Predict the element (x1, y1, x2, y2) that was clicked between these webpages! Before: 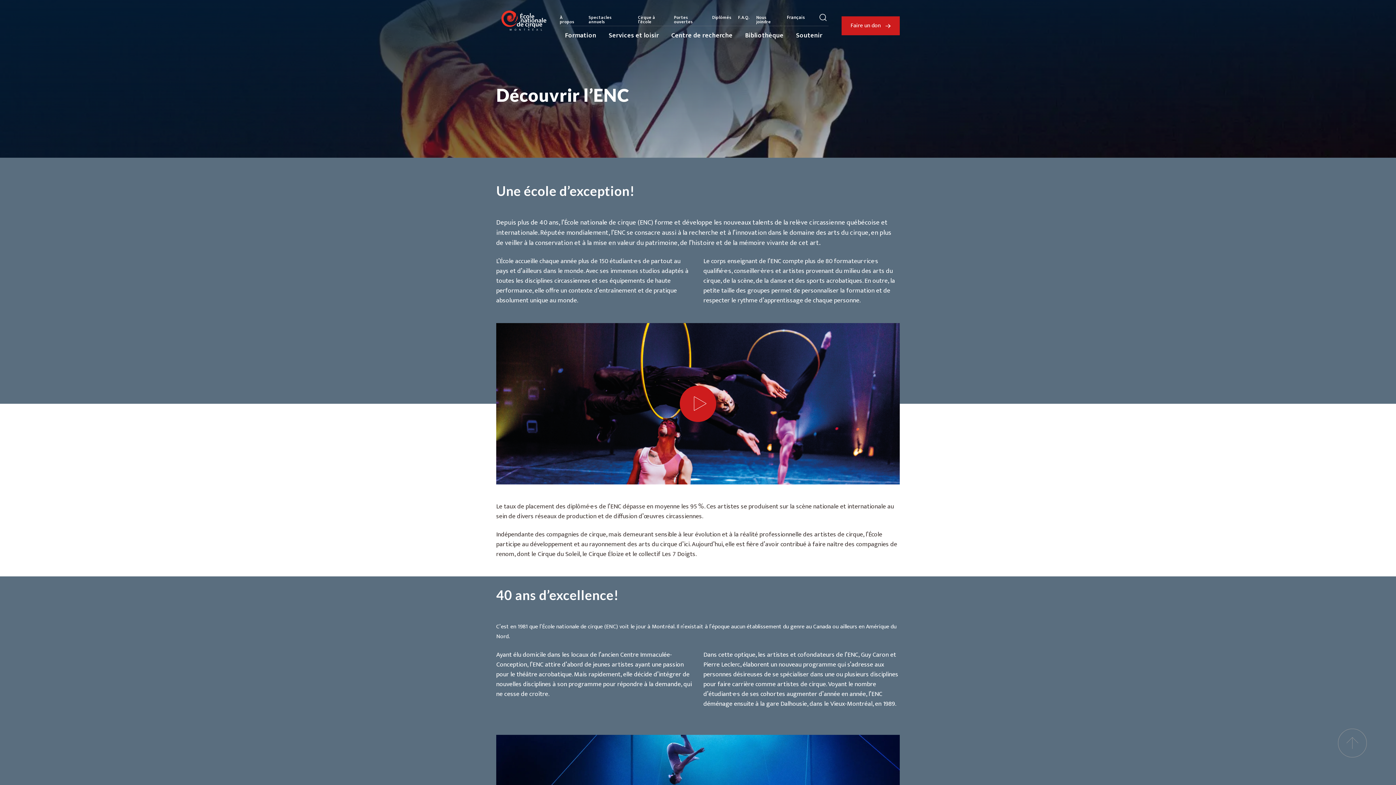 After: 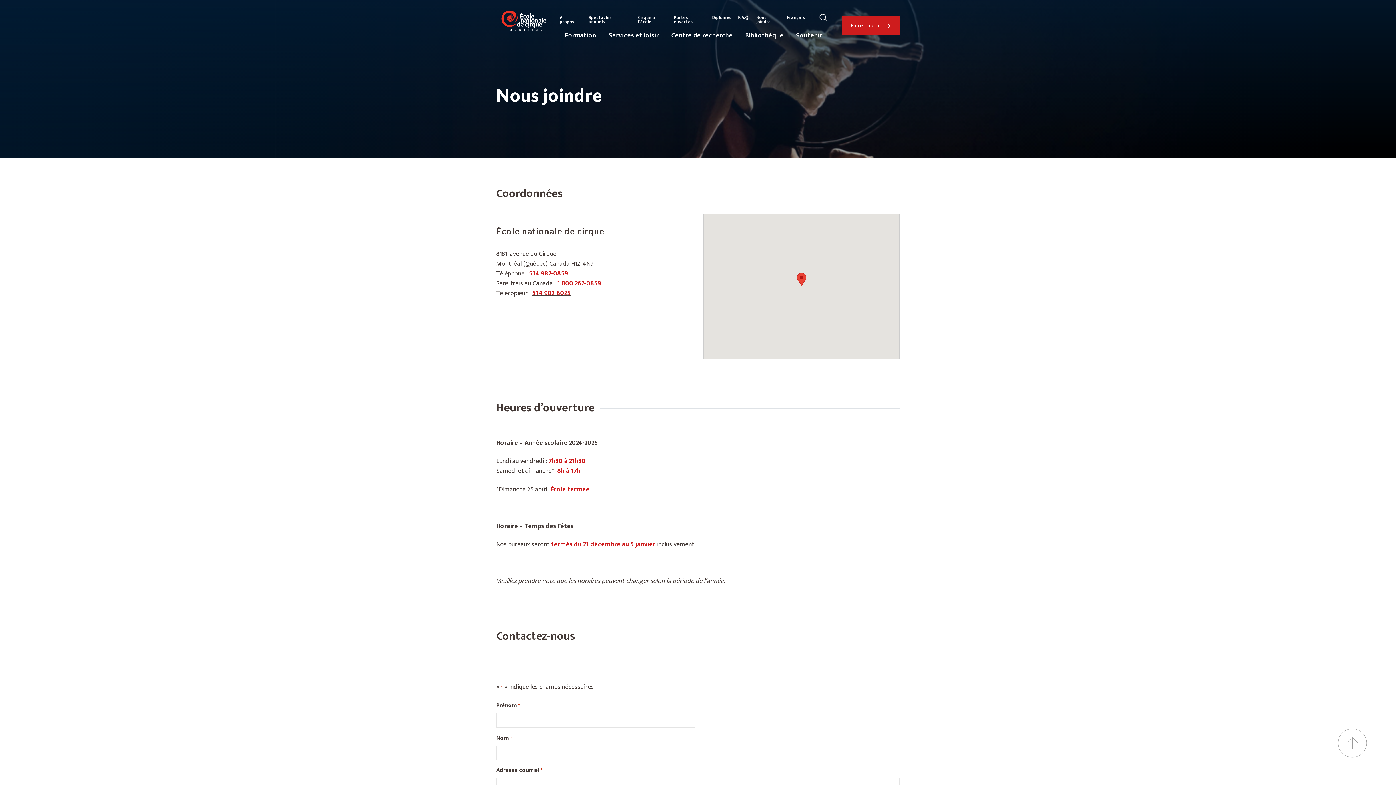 Action: label: Nous joindre bbox: (756, 15, 780, 24)